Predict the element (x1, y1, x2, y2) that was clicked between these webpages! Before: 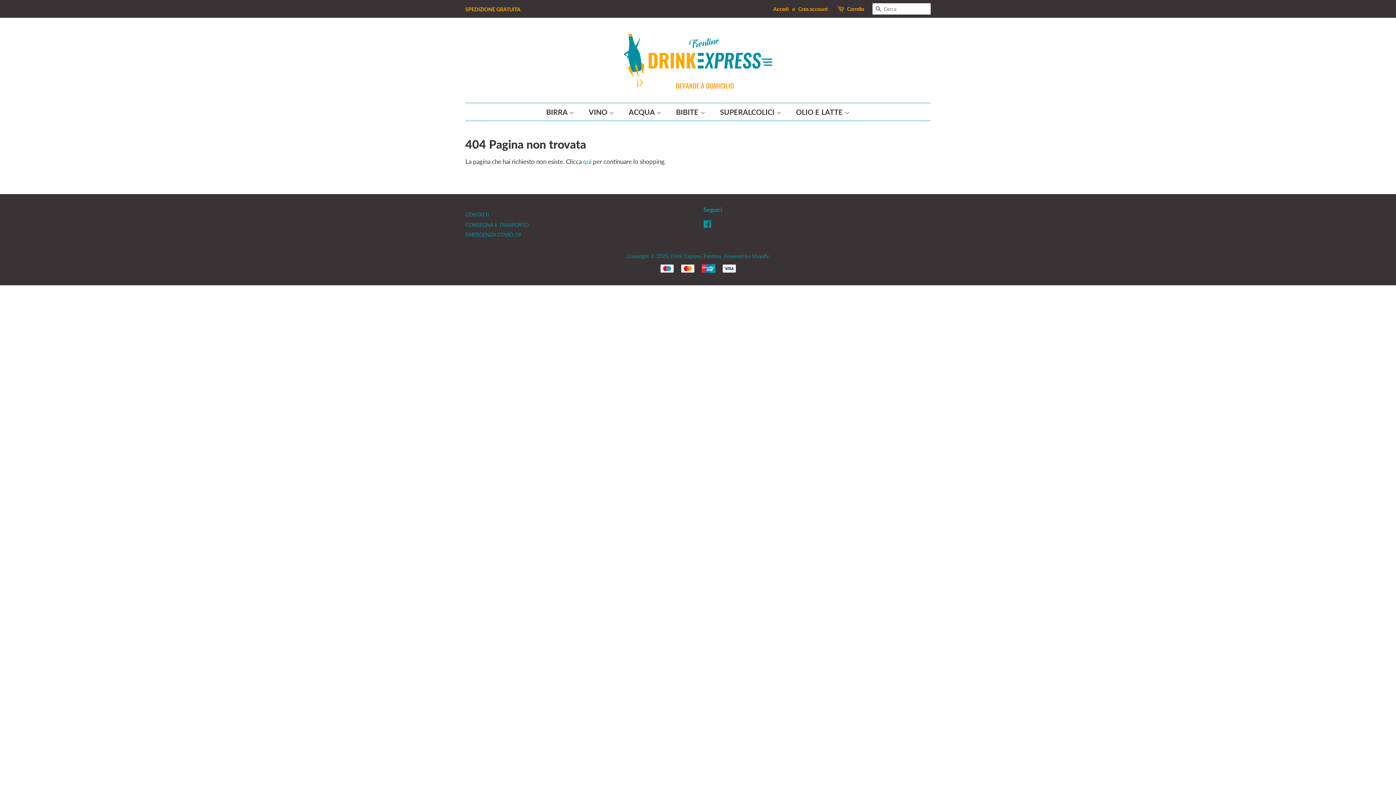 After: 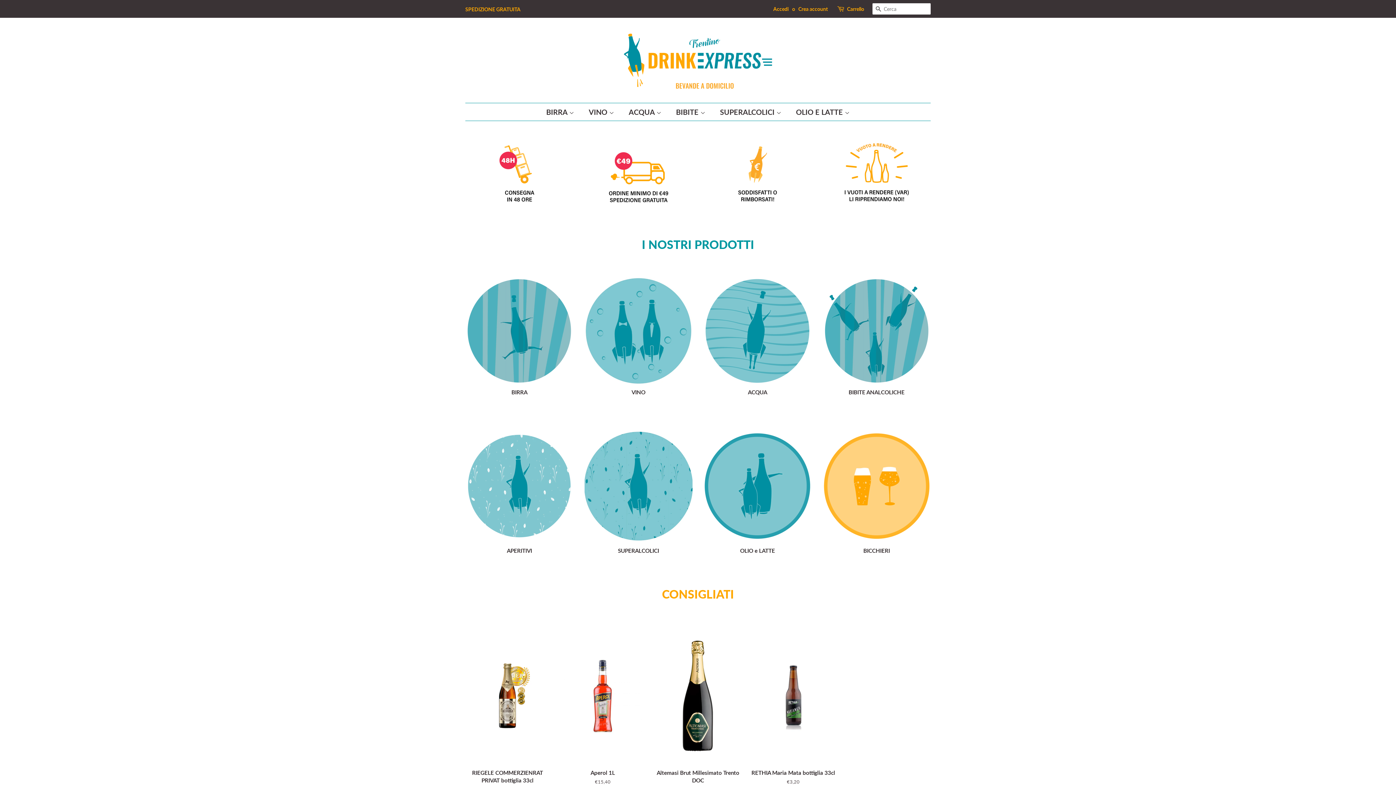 Action: bbox: (616, 28, 780, 91)